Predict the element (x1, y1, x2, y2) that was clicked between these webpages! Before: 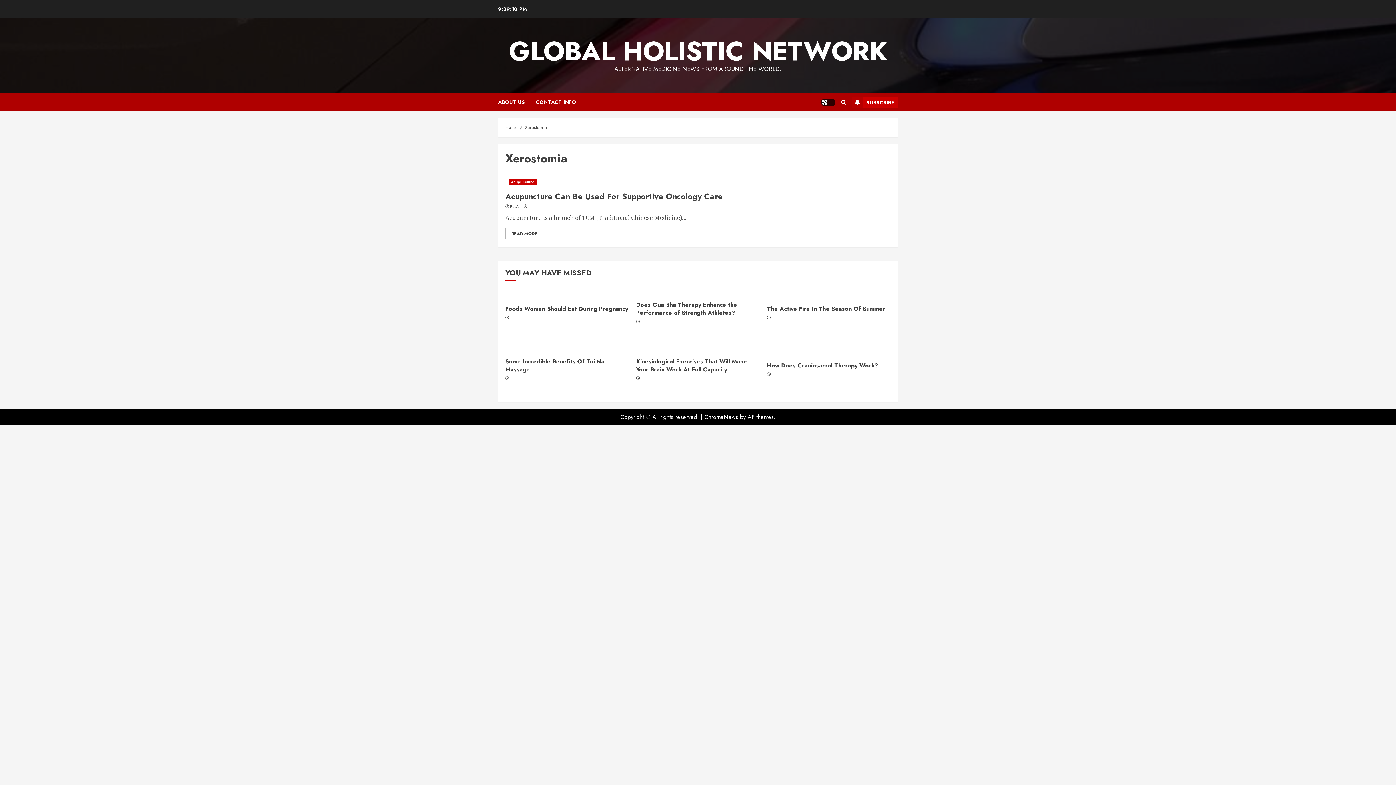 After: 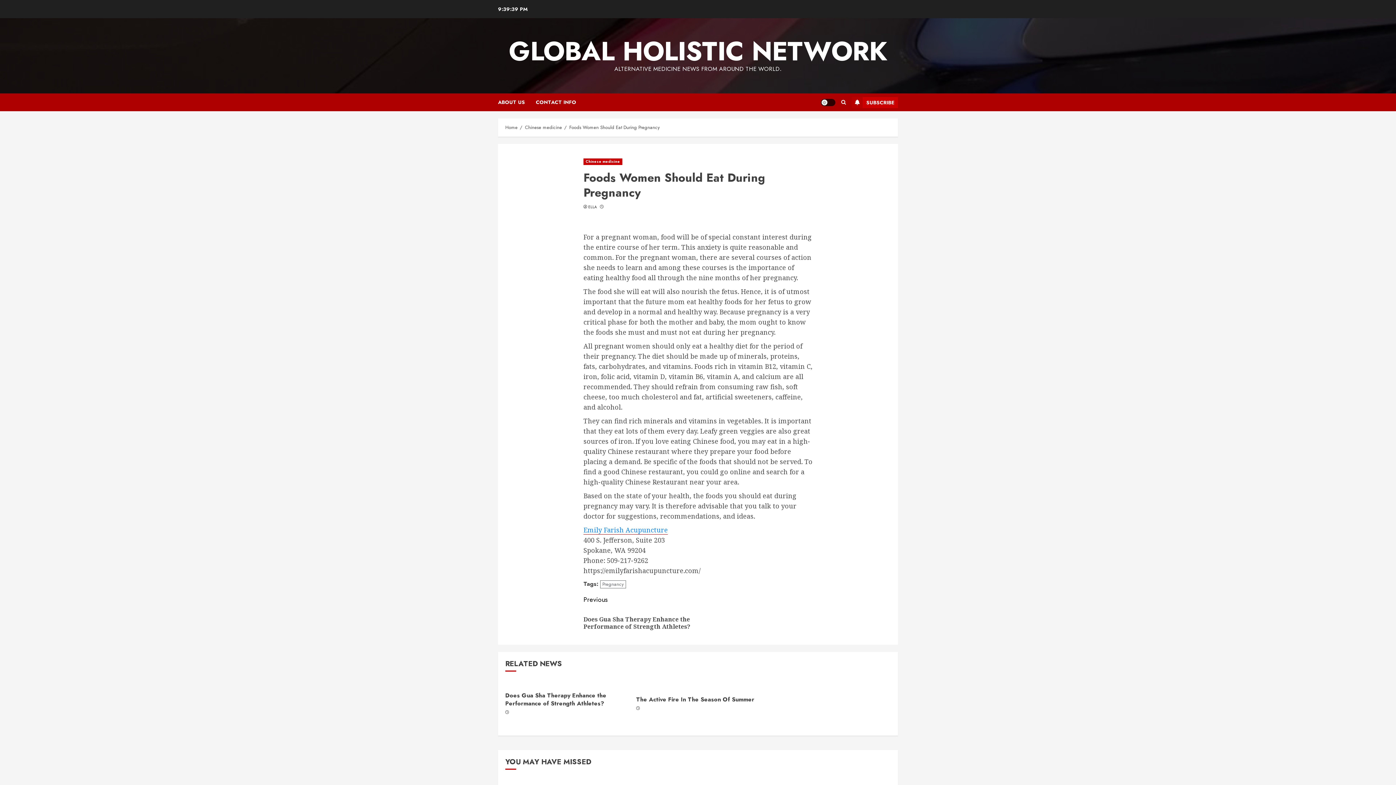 Action: bbox: (505, 304, 628, 313) label: Foods Women Should Eat During Pregnancy